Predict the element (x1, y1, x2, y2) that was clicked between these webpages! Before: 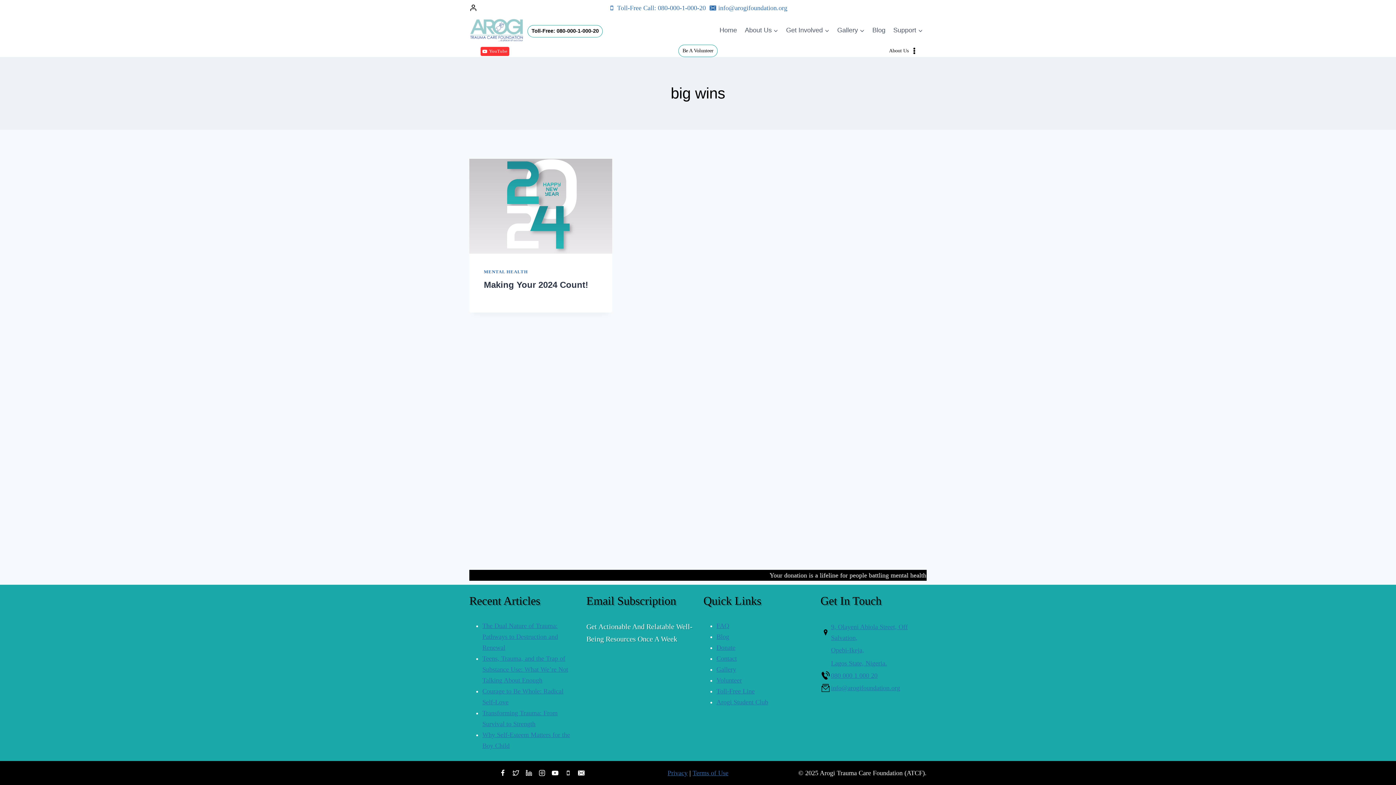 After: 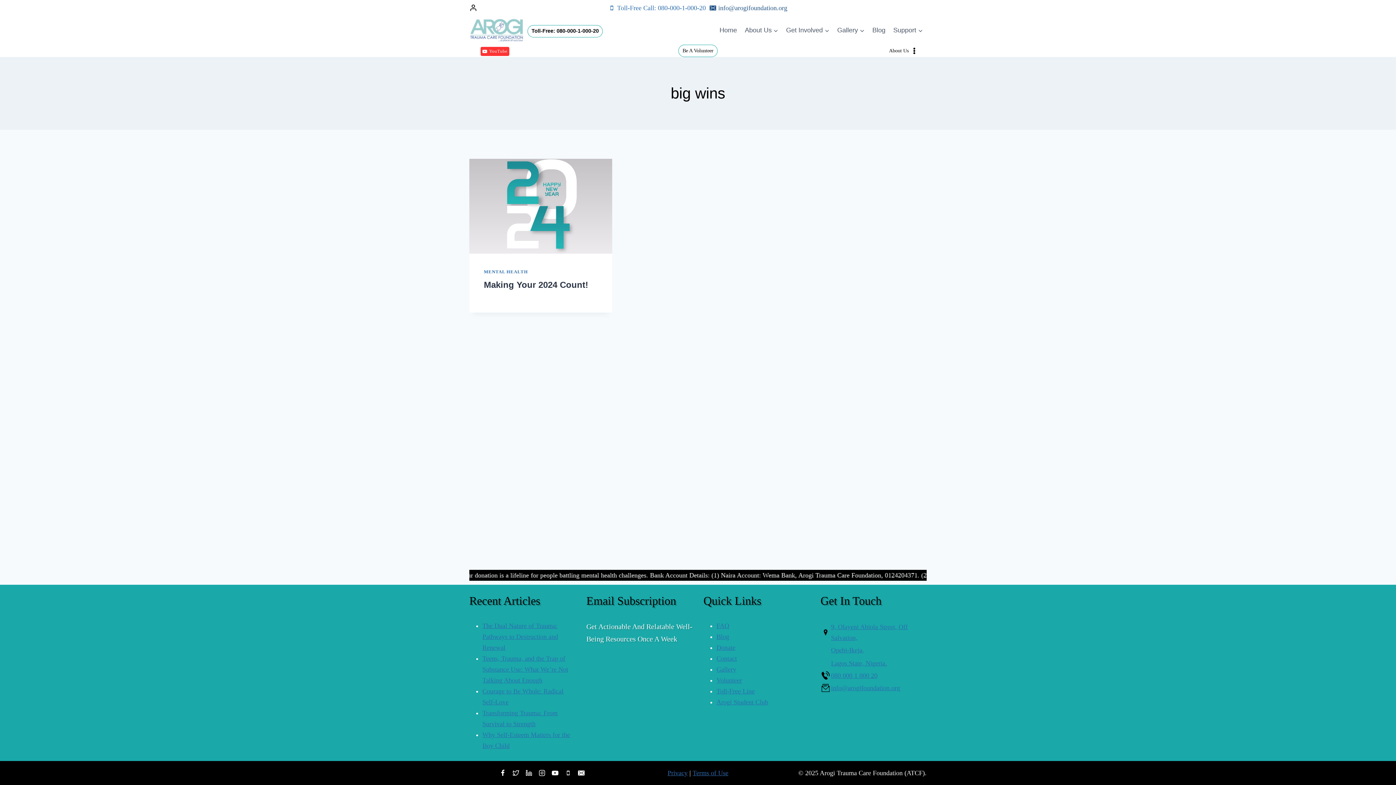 Action: bbox: (709, 2, 787, 13) label: info@arogifoundation.org